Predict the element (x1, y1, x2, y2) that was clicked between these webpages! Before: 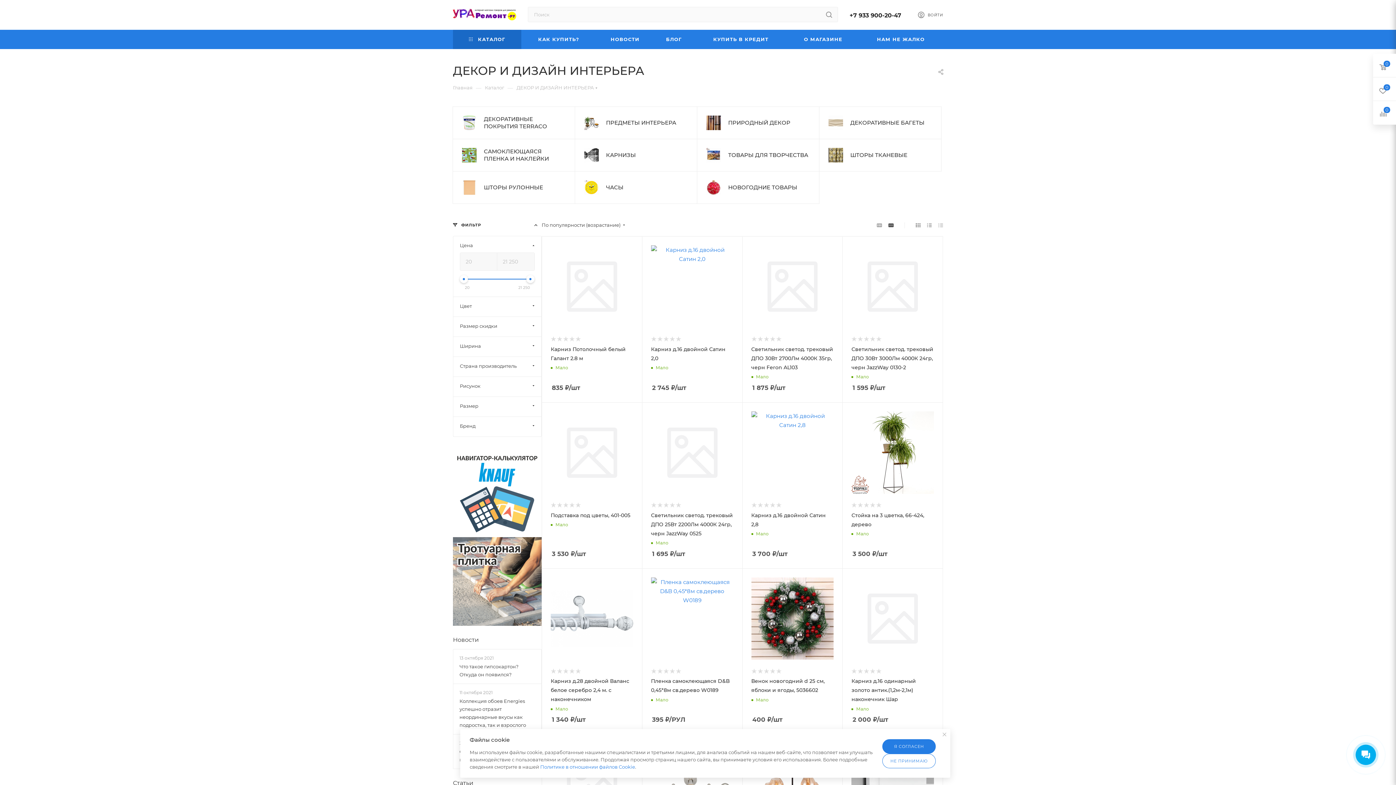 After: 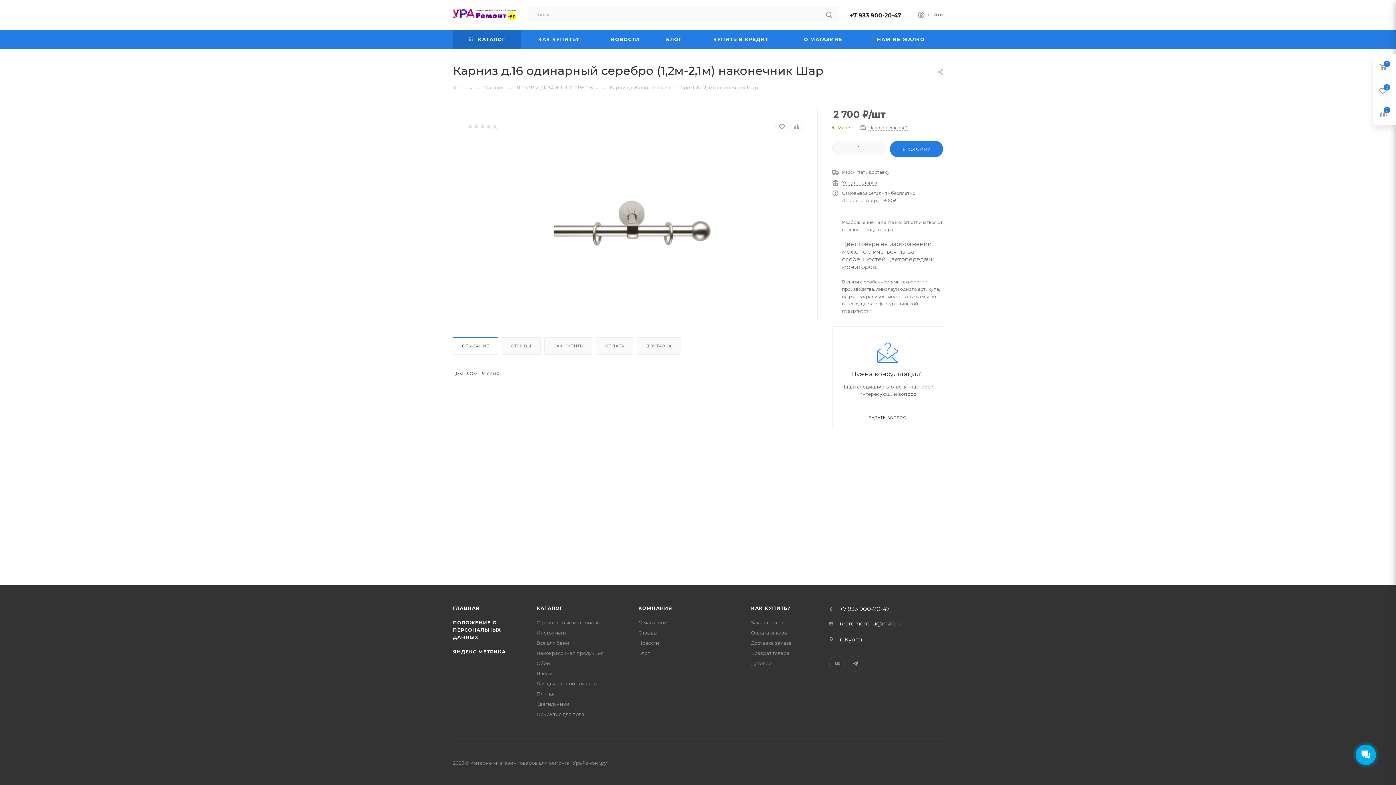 Action: bbox: (651, 743, 733, 826)